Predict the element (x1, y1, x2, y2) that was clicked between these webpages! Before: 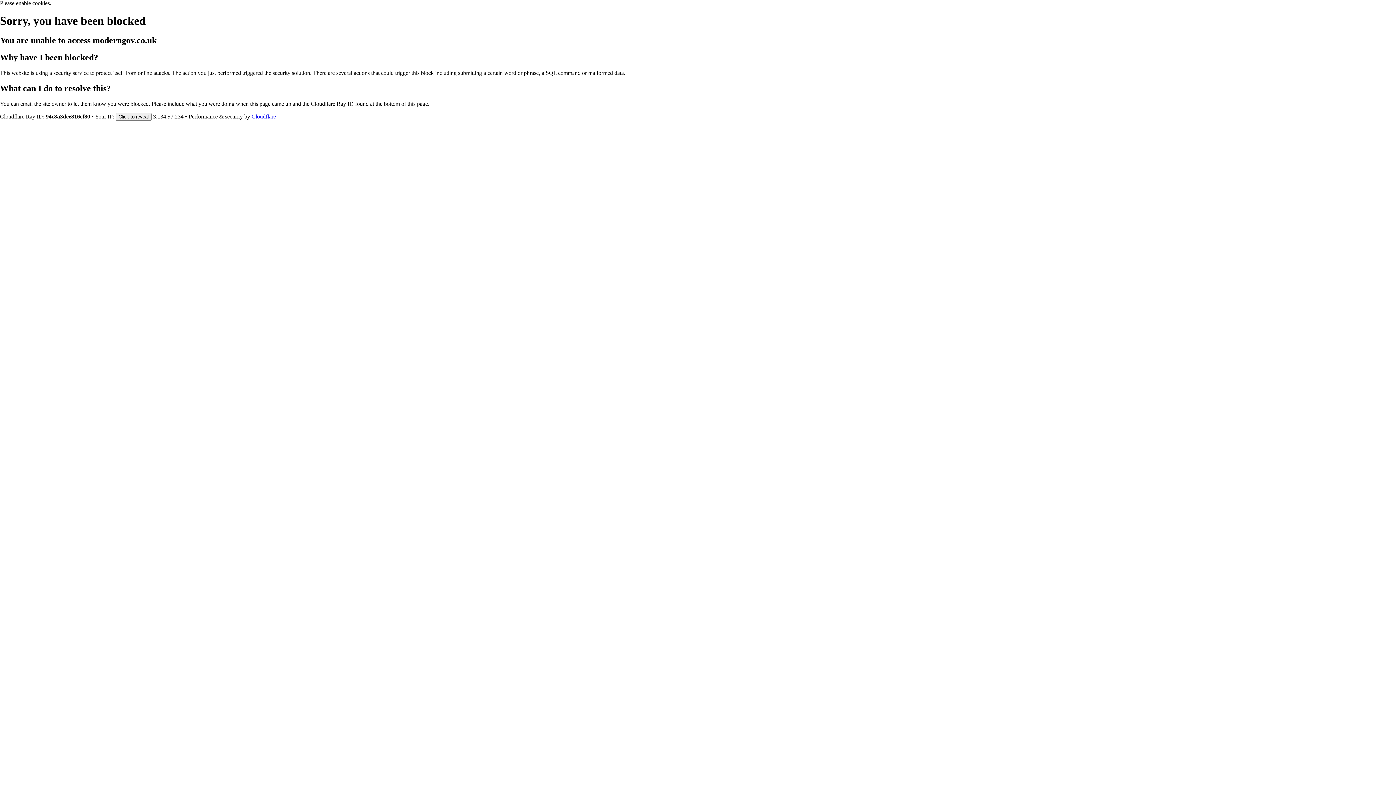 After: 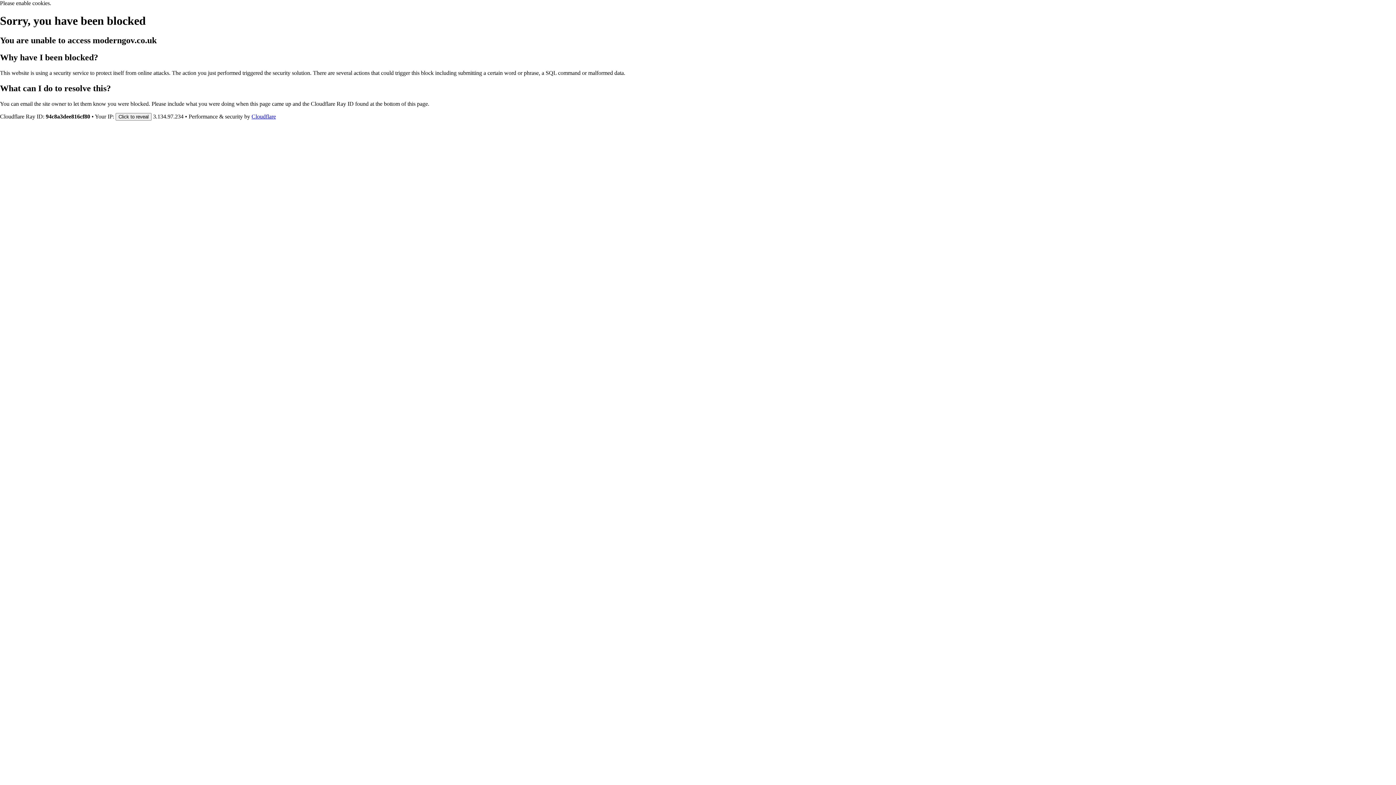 Action: label: Cloudflare bbox: (251, 113, 276, 119)